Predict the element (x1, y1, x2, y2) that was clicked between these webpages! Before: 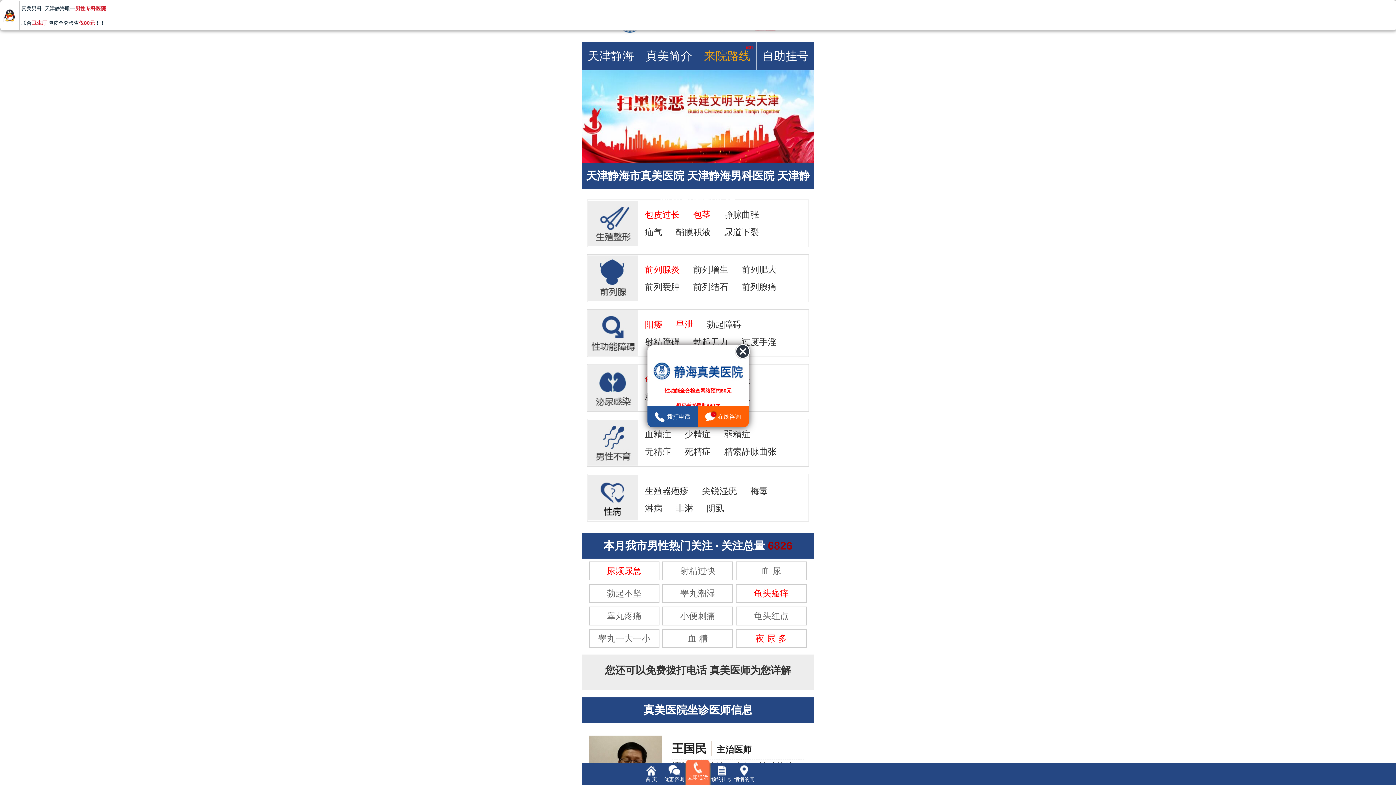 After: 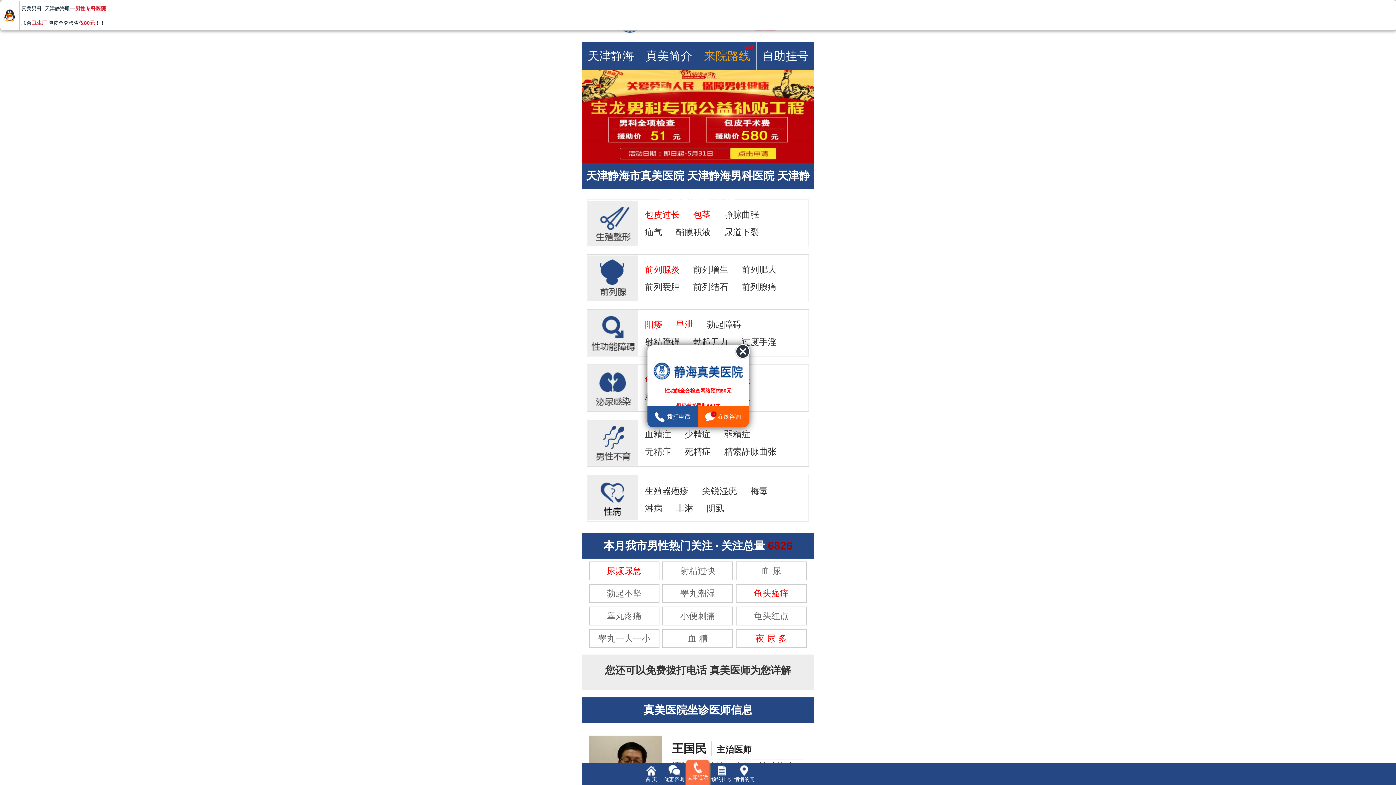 Action: bbox: (639, 319, 668, 329) label: 阳痿